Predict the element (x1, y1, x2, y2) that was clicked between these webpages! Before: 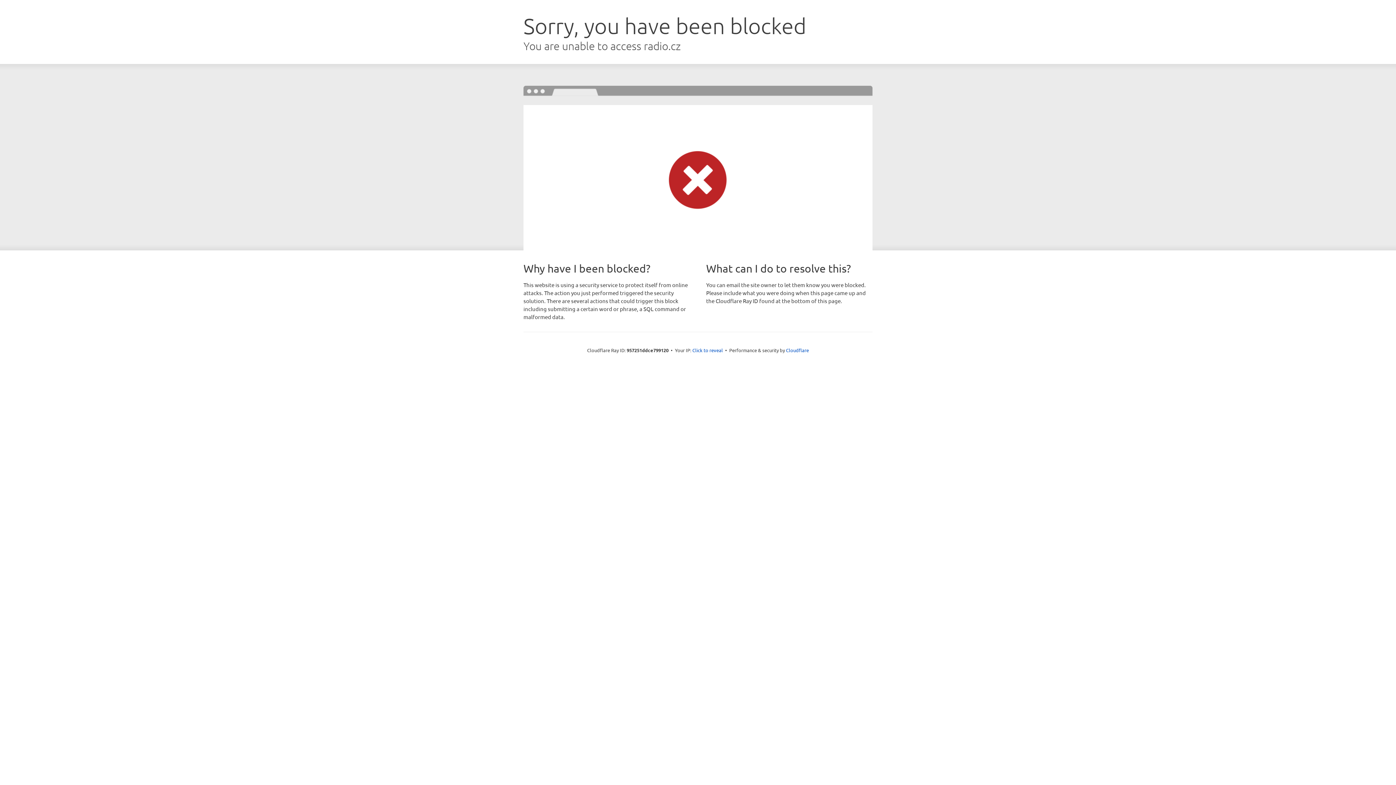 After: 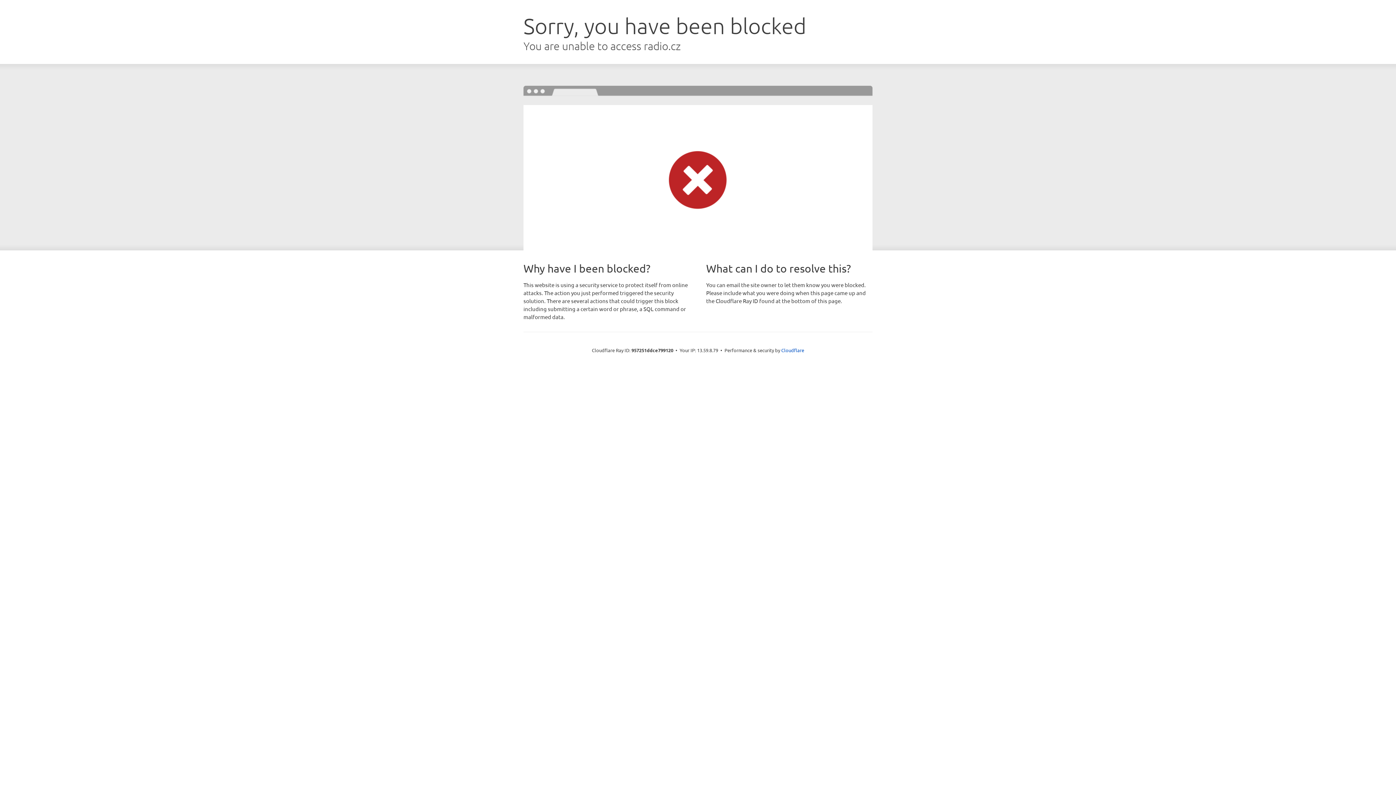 Action: label: Click to reveal bbox: (692, 346, 723, 353)